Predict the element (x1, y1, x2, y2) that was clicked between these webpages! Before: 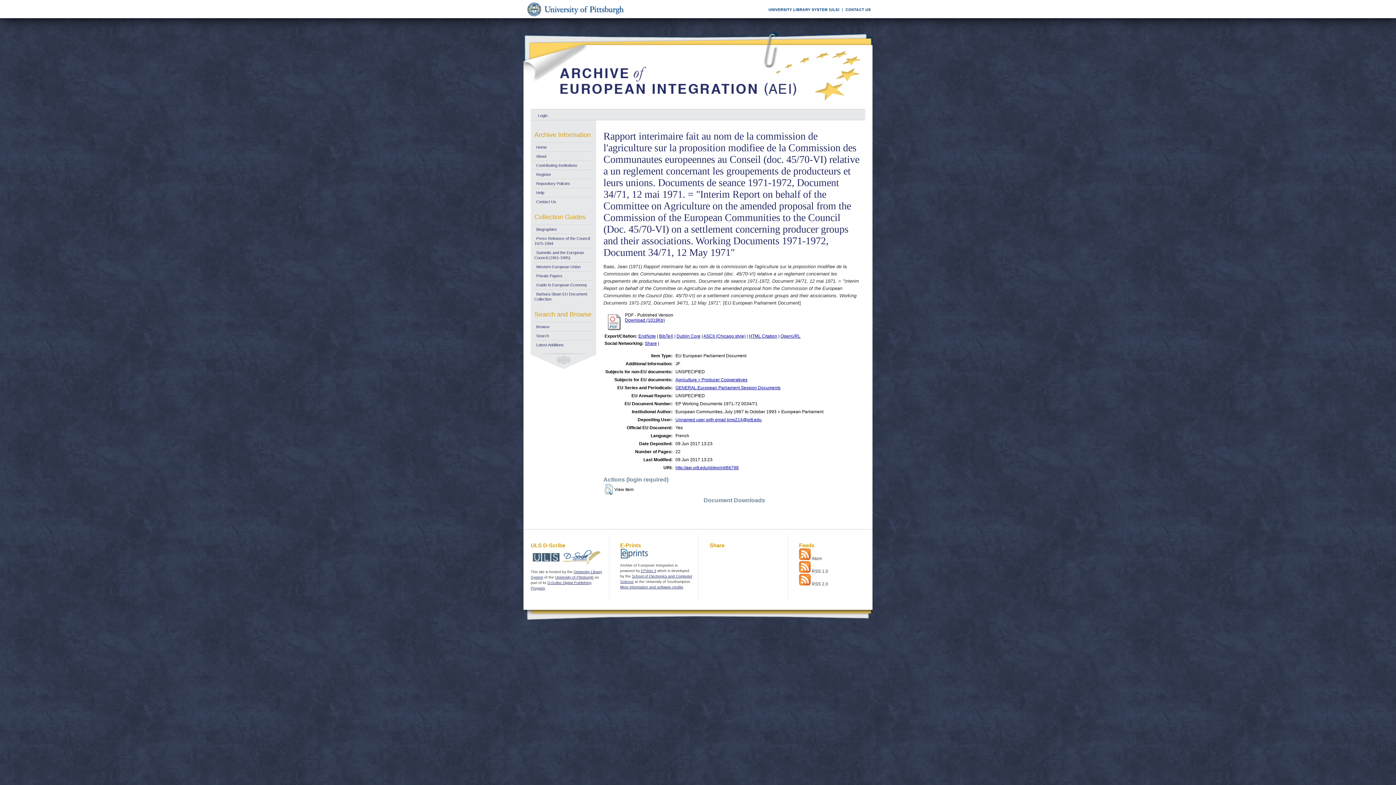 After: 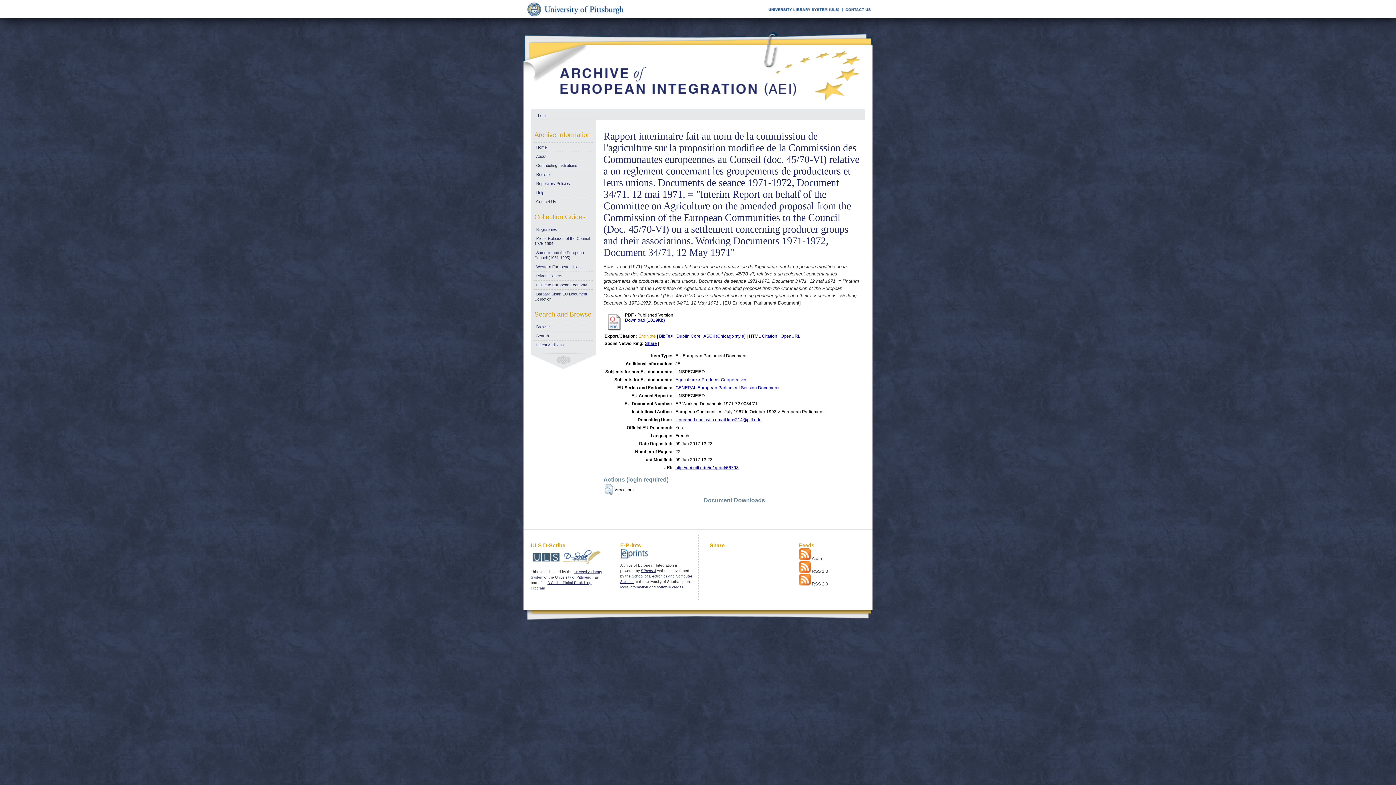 Action: bbox: (638, 333, 656, 338) label: EndNote